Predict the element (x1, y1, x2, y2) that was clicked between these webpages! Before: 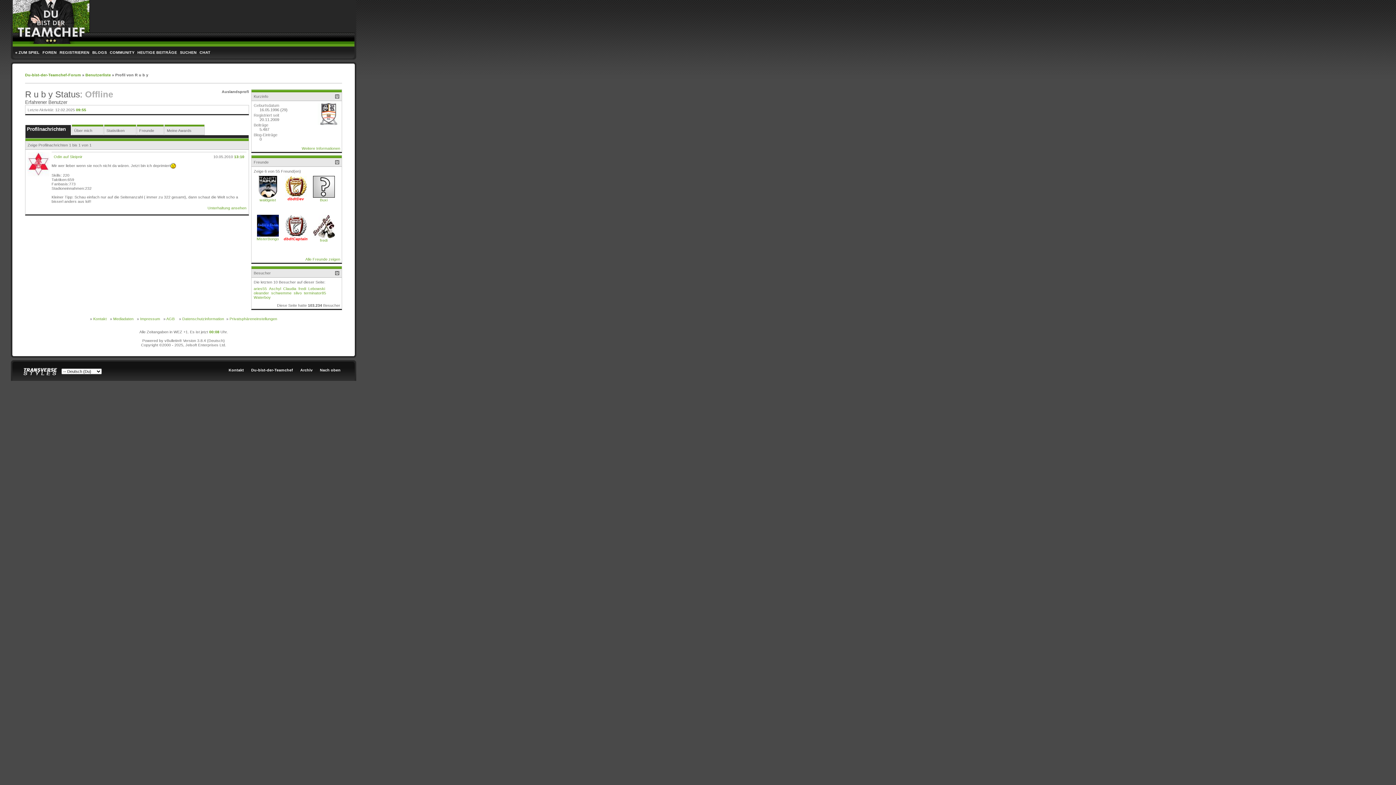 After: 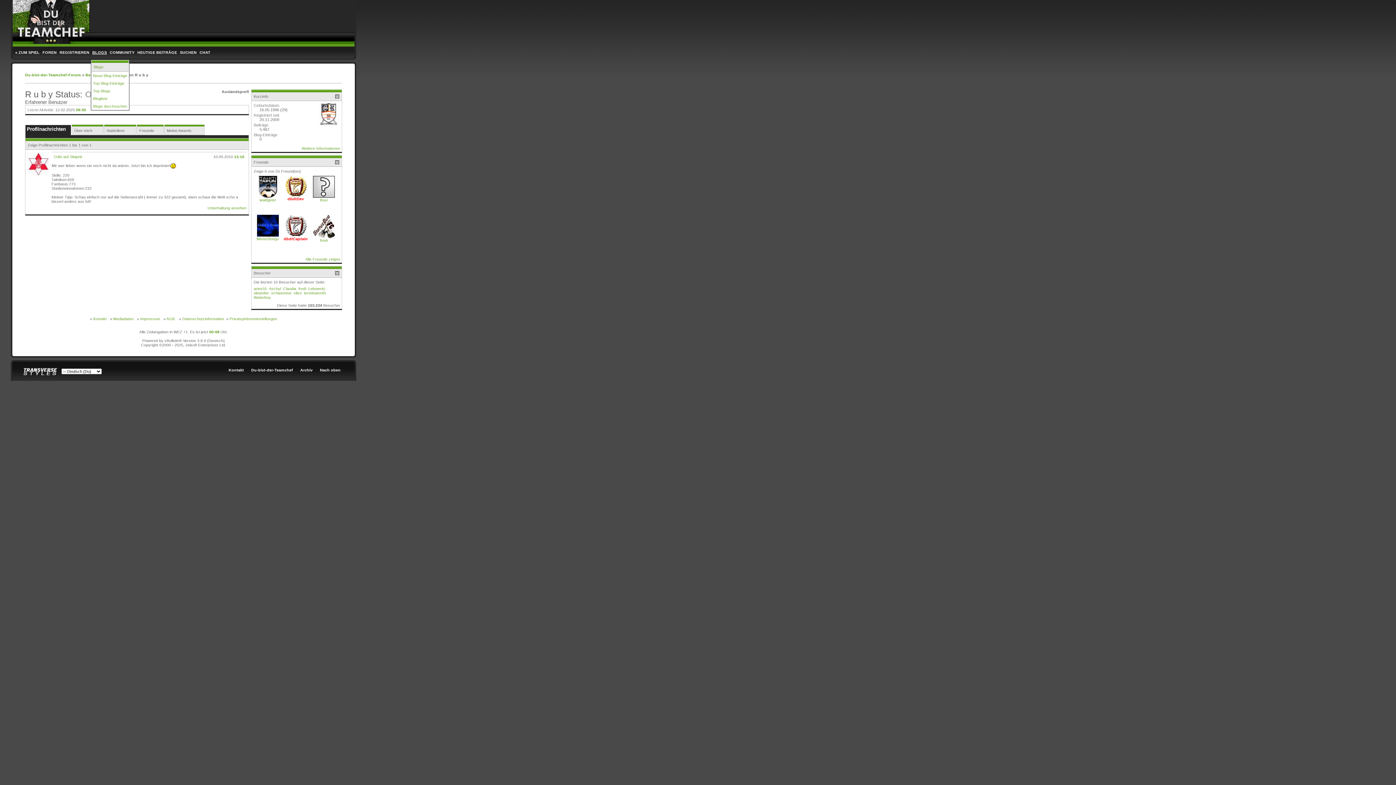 Action: label: BLOGS bbox: (90, 46, 108, 58)